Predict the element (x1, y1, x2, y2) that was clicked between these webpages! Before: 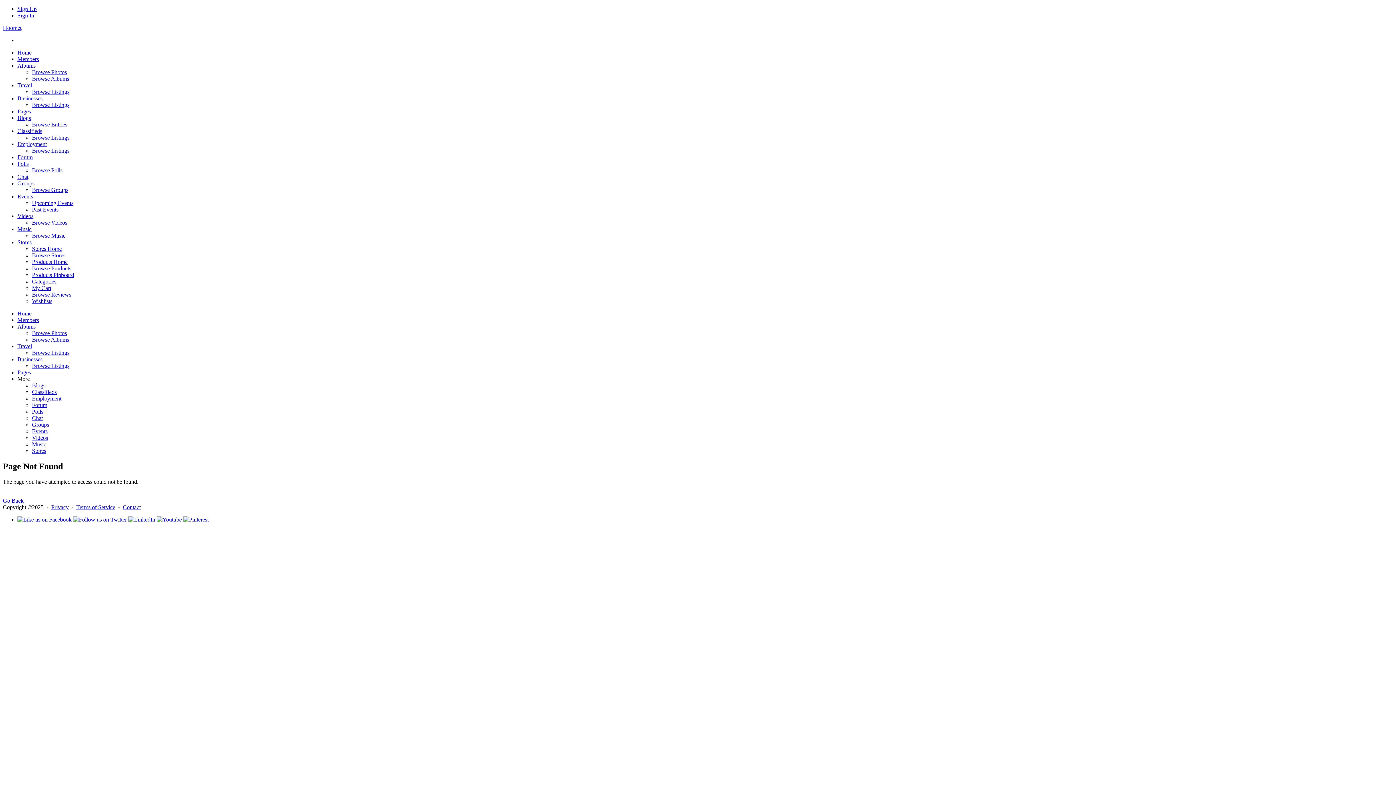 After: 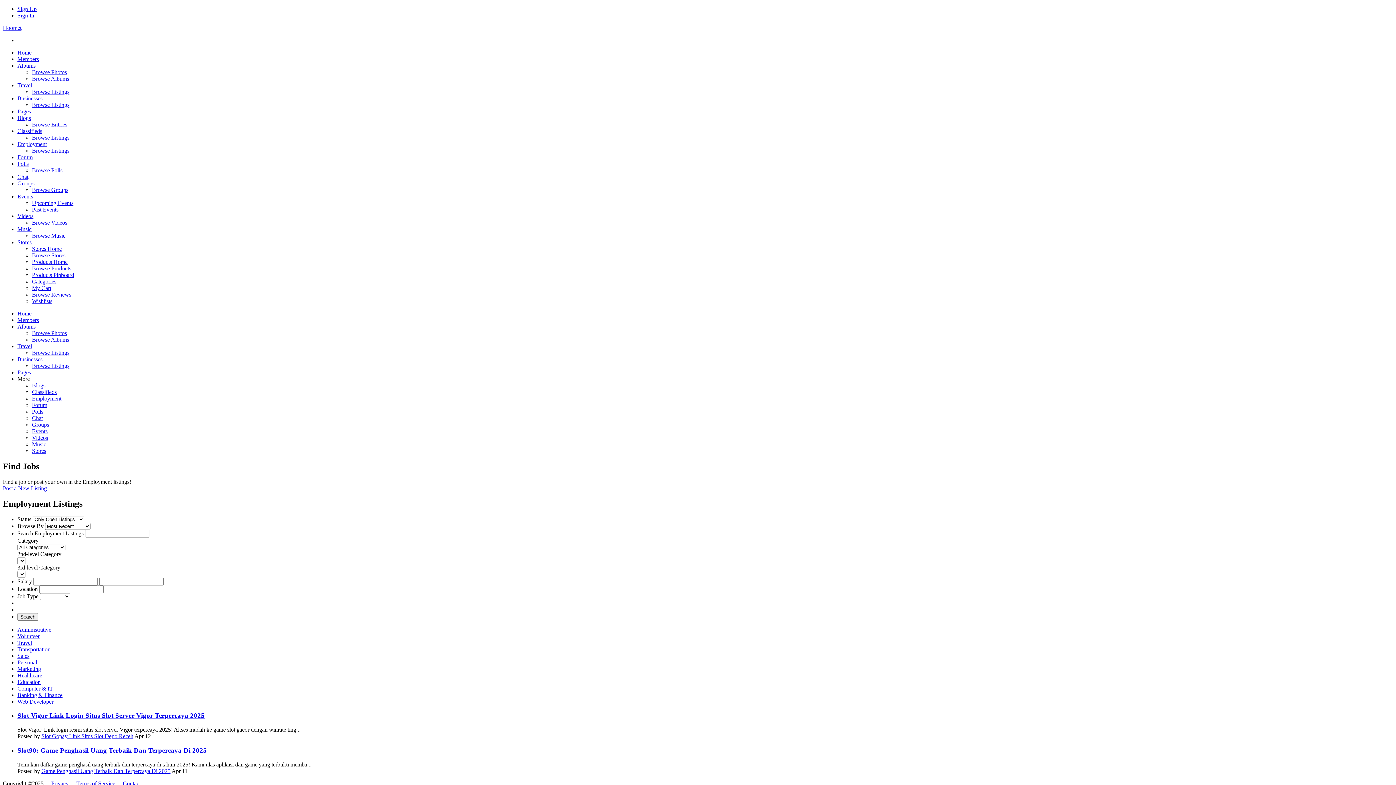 Action: bbox: (32, 147, 69, 153) label: Browse Listings